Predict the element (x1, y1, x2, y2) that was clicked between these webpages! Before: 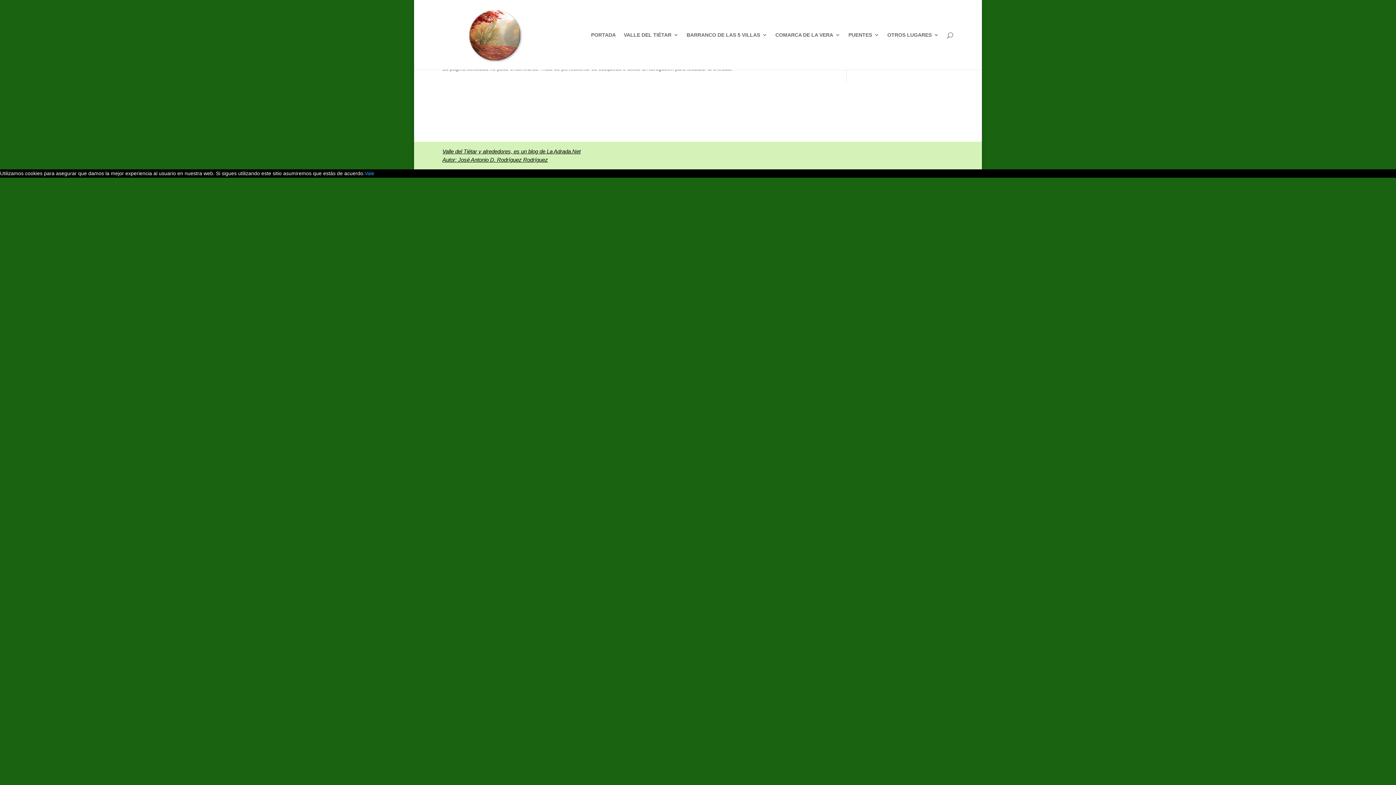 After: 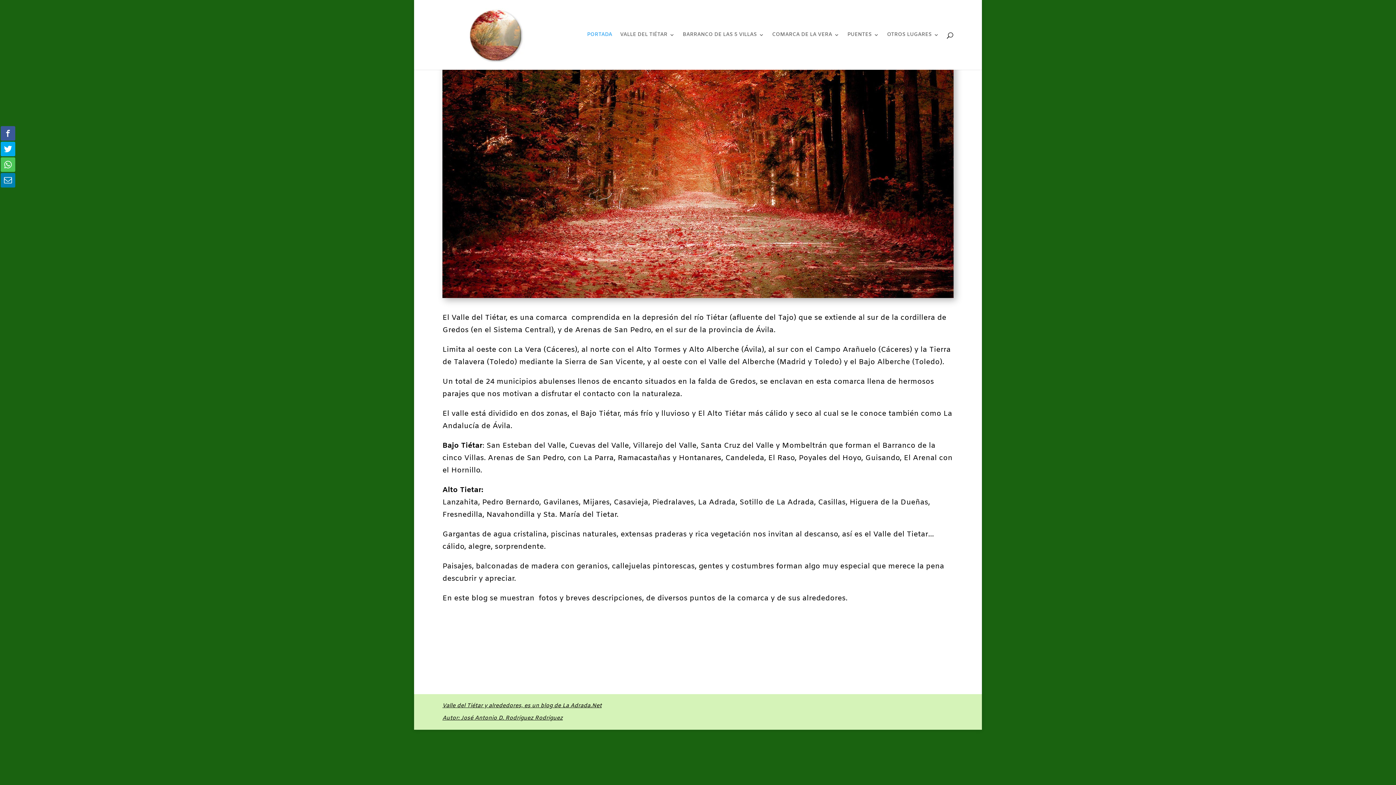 Action: label: PORTADA bbox: (591, 32, 615, 69)